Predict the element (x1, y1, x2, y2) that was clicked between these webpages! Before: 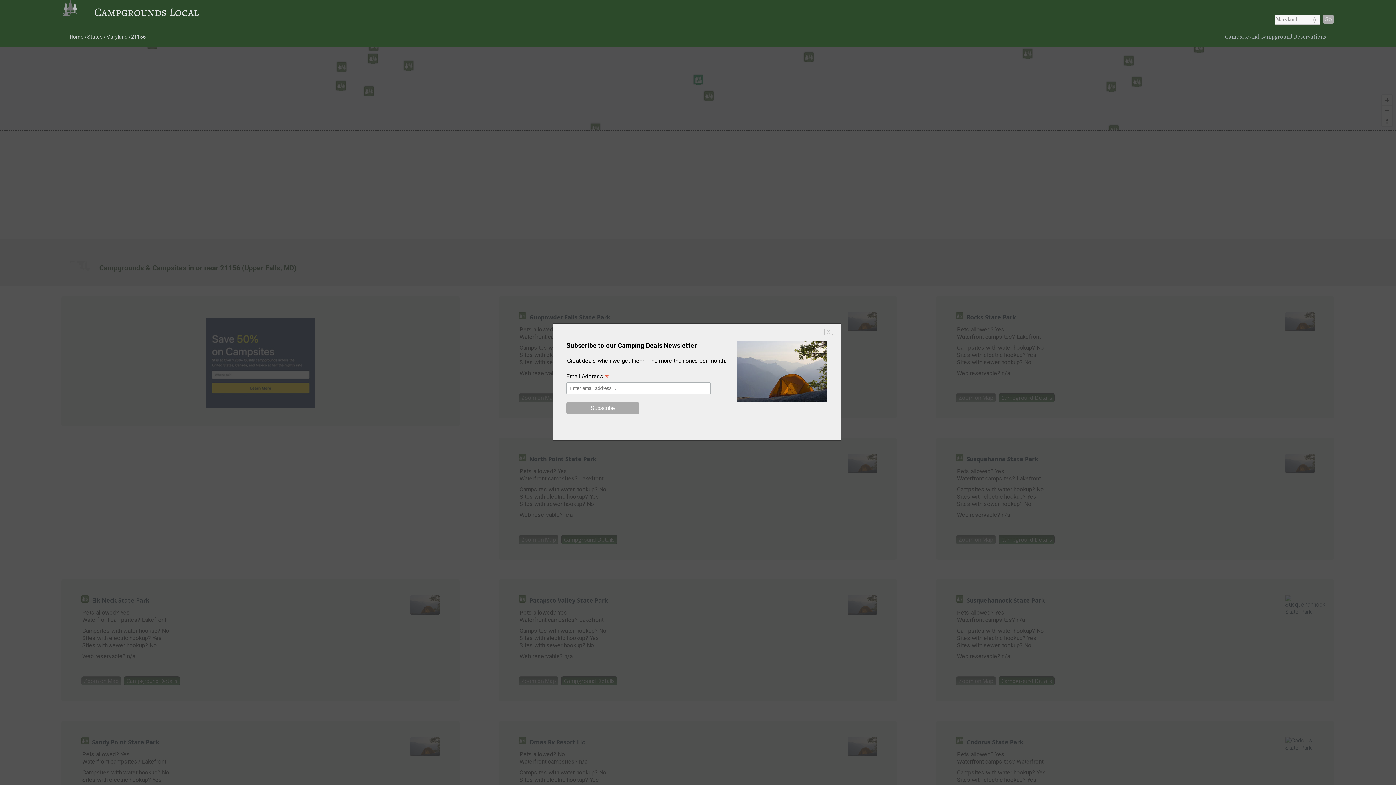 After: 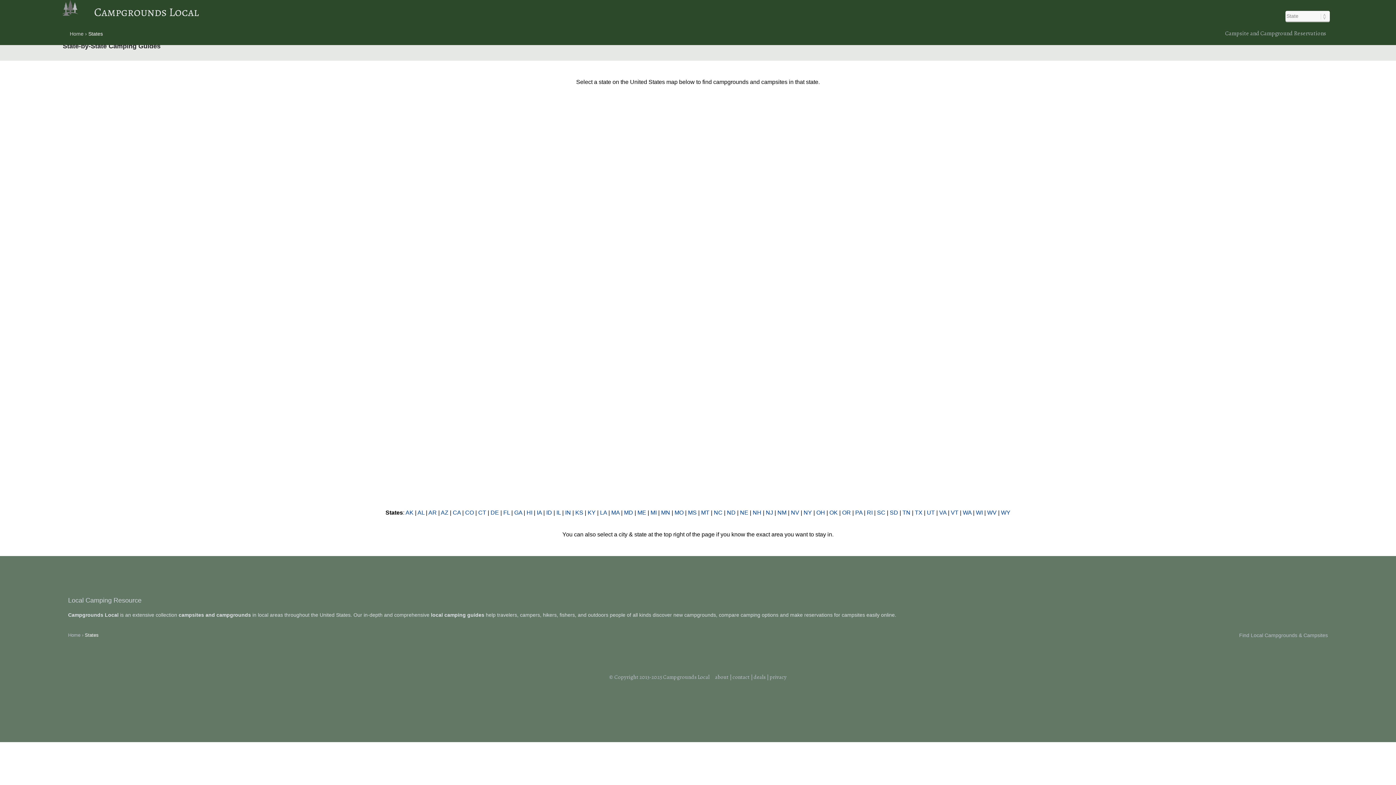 Action: bbox: (87, 33, 102, 39) label: States